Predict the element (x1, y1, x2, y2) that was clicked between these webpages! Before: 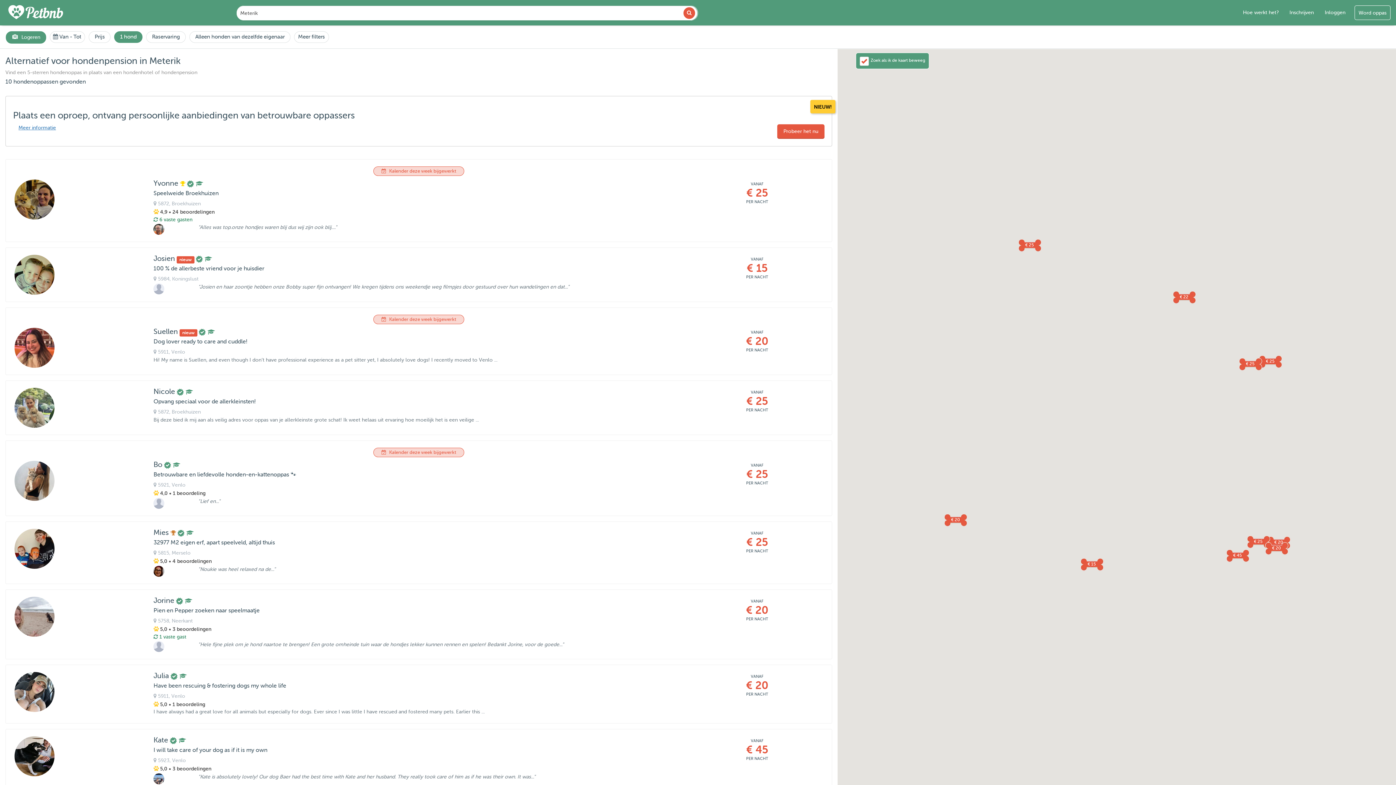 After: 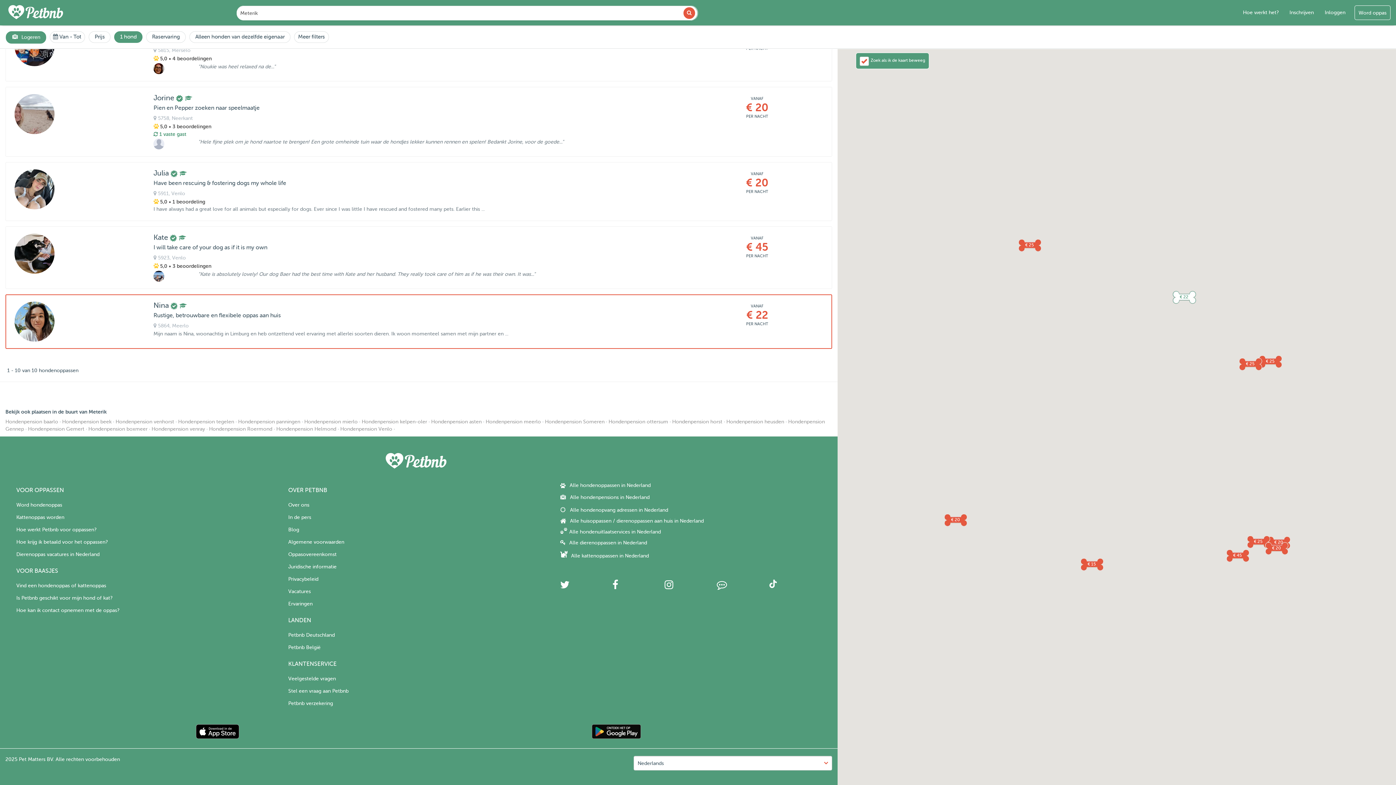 Action: bbox: (1171, 284, 1197, 309) label: € 22